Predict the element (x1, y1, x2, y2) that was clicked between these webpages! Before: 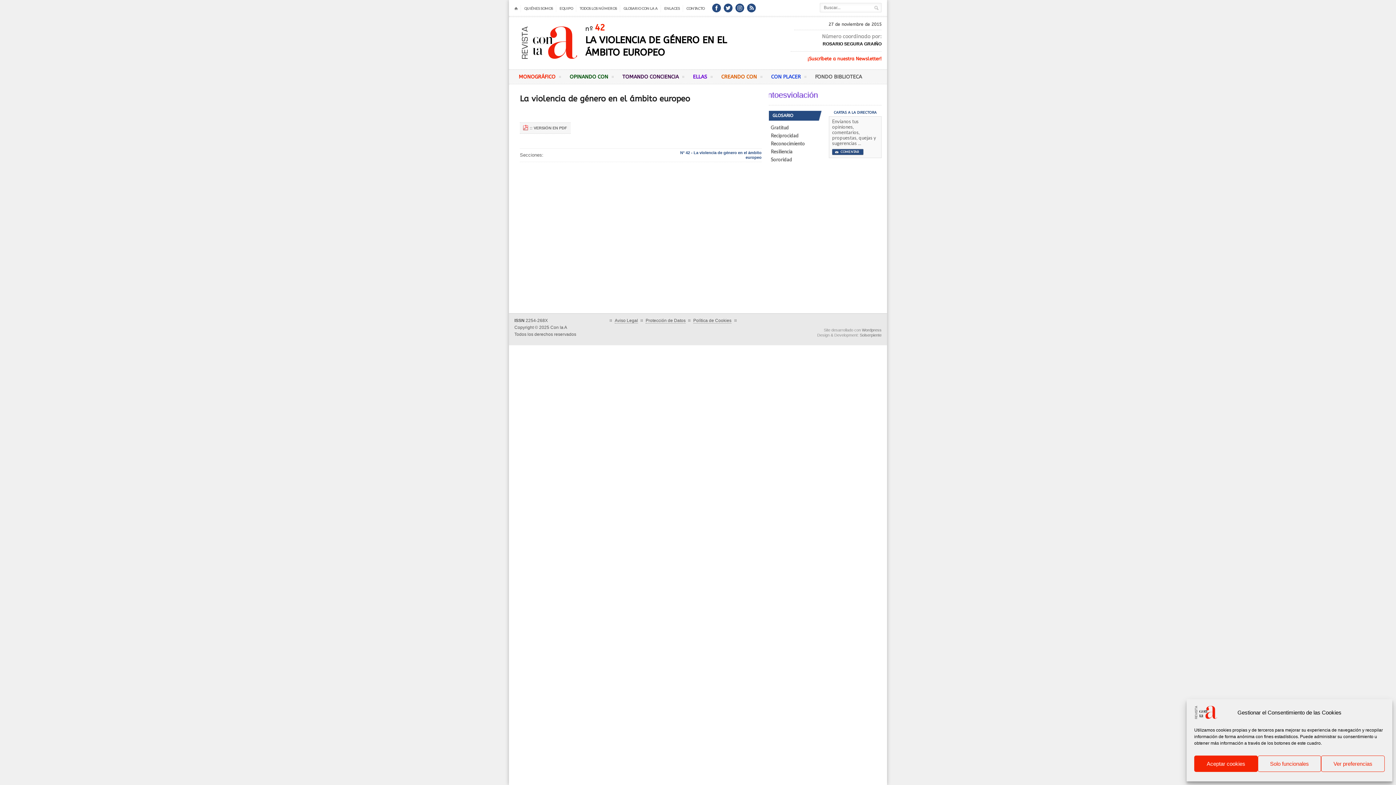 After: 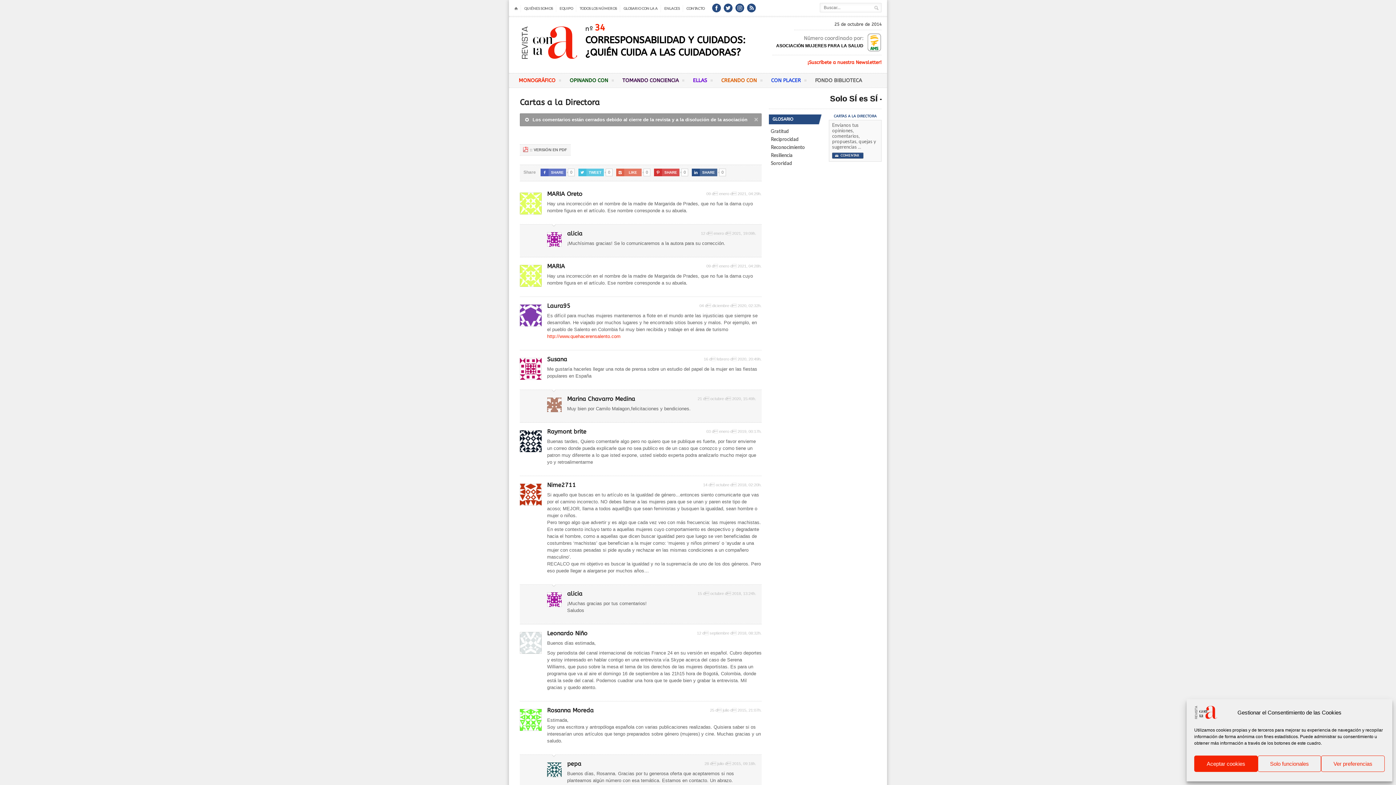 Action: label: ✉
COMENTAR bbox: (832, 149, 863, 154)